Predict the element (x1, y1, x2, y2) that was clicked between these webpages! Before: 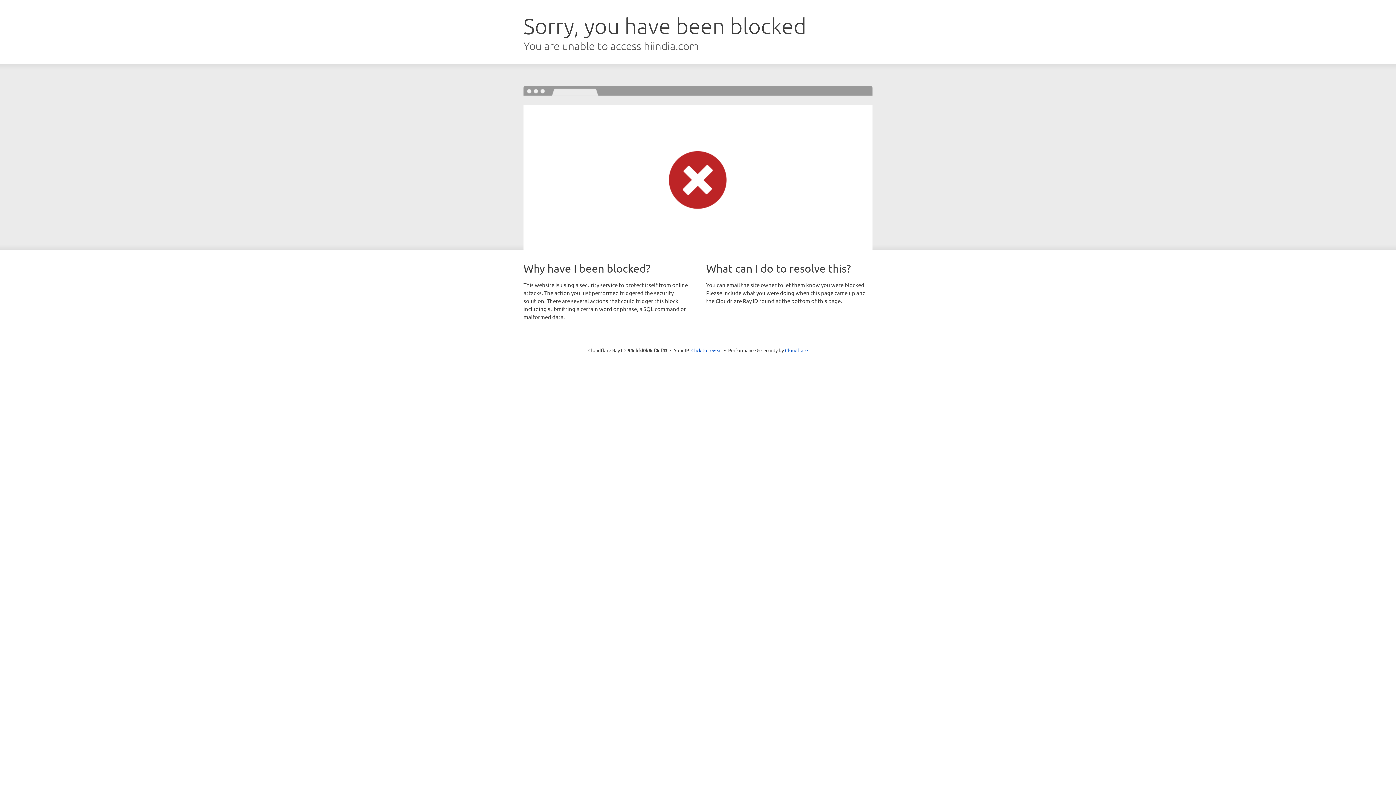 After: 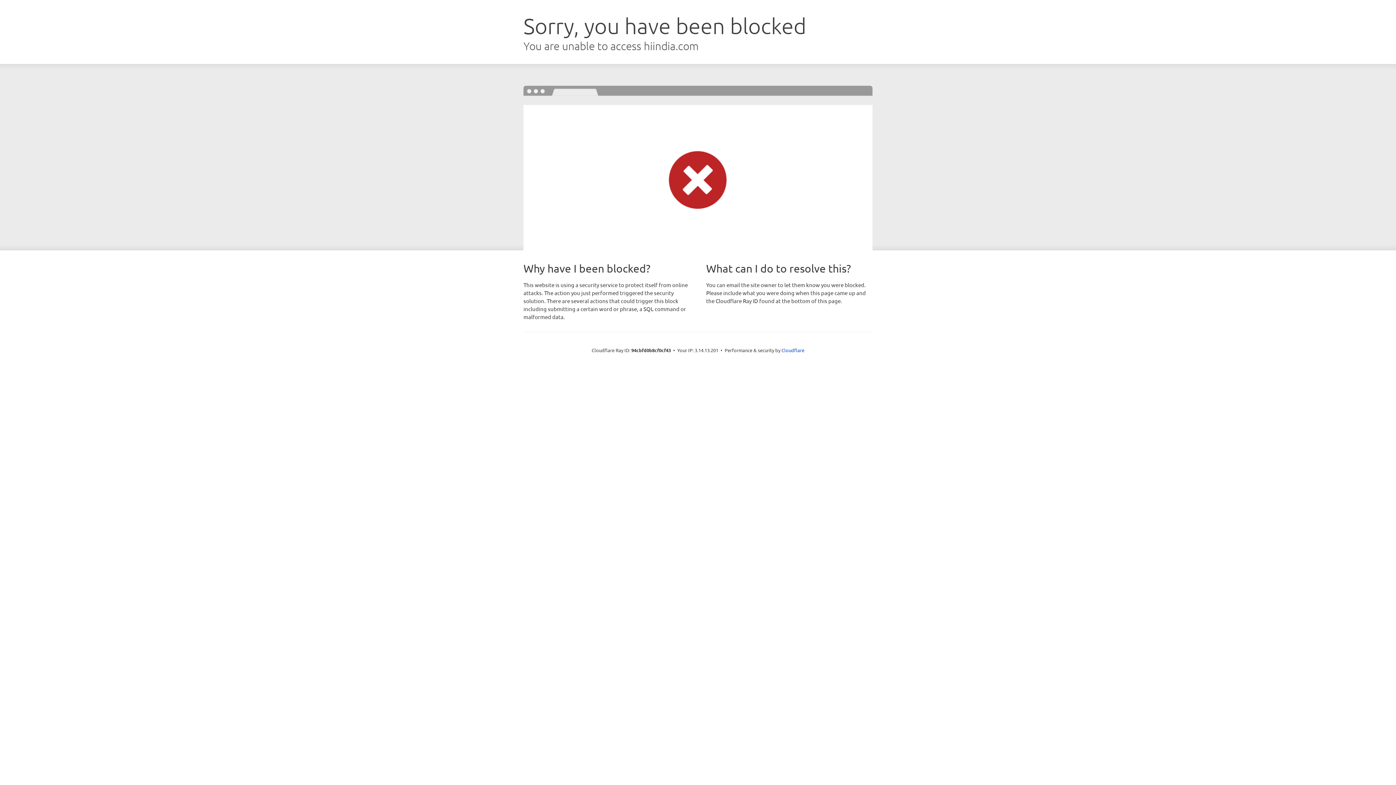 Action: label: Click to reveal bbox: (691, 346, 722, 353)